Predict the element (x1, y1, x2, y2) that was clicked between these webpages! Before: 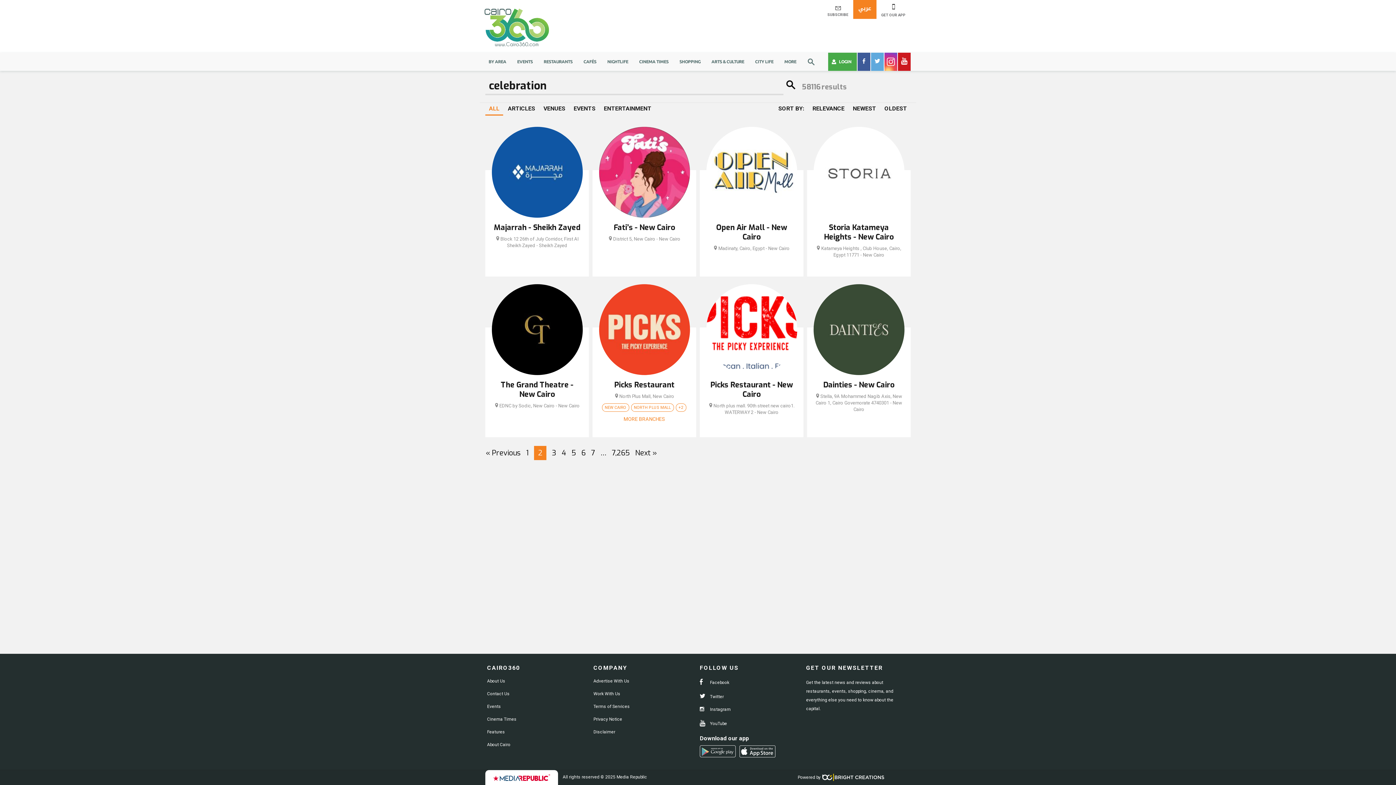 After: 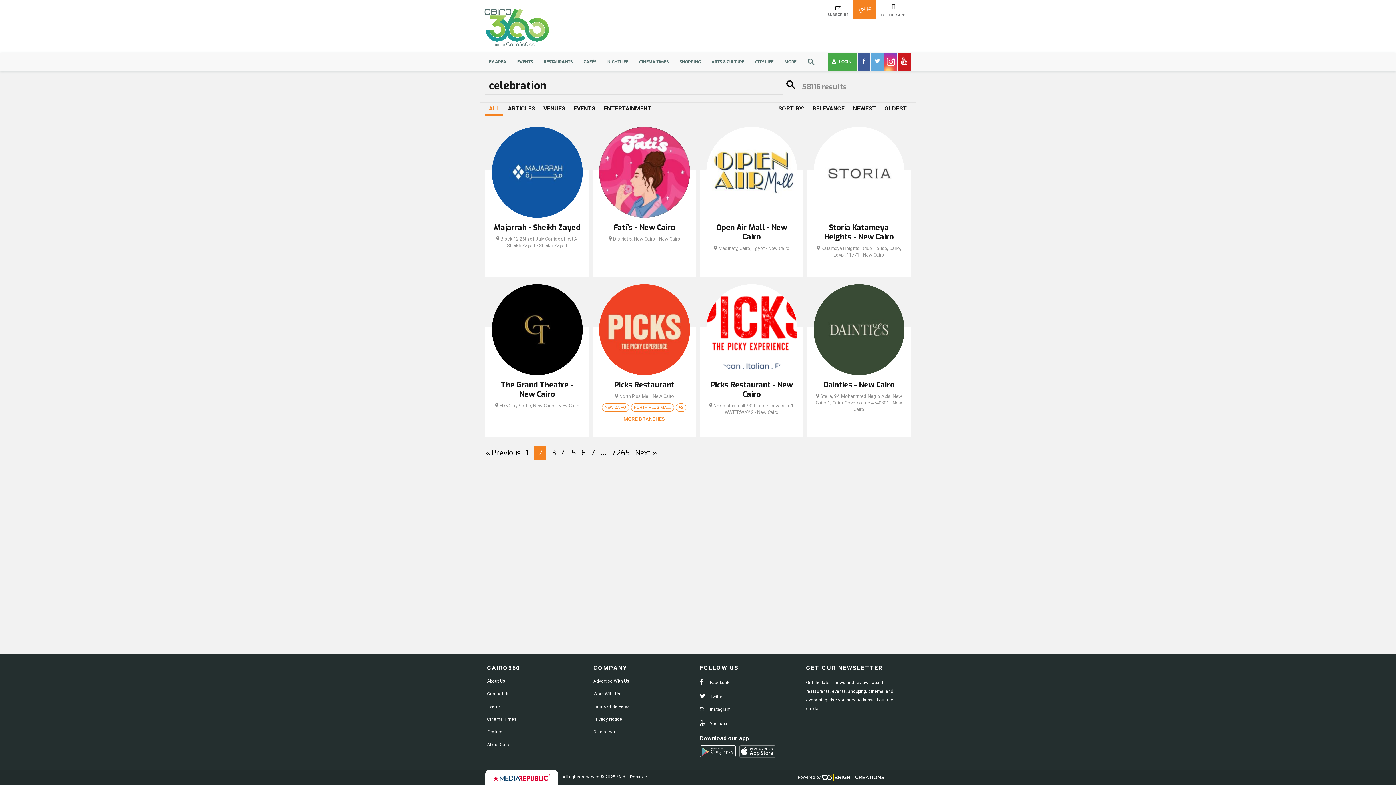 Action: bbox: (774, 102, 808, 115) label: SORT BY: